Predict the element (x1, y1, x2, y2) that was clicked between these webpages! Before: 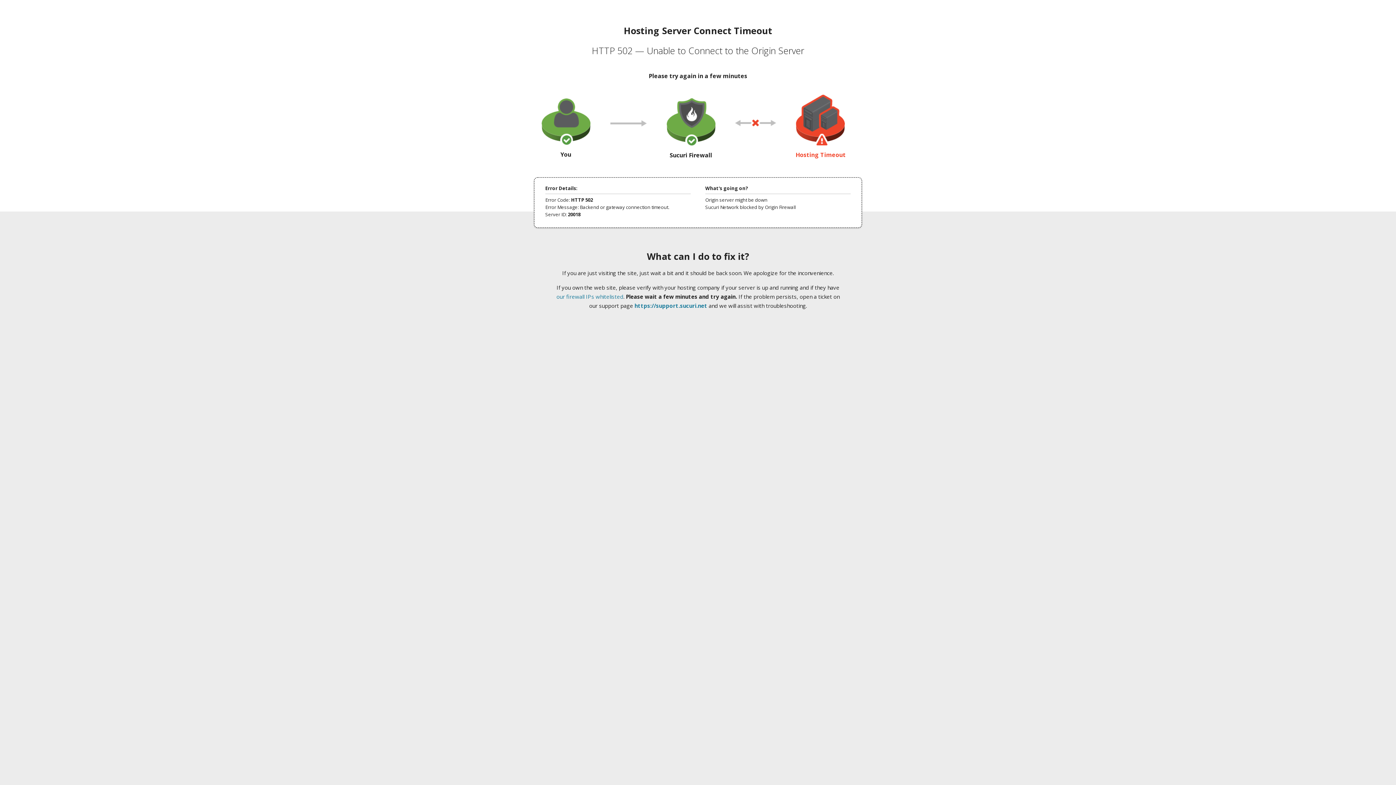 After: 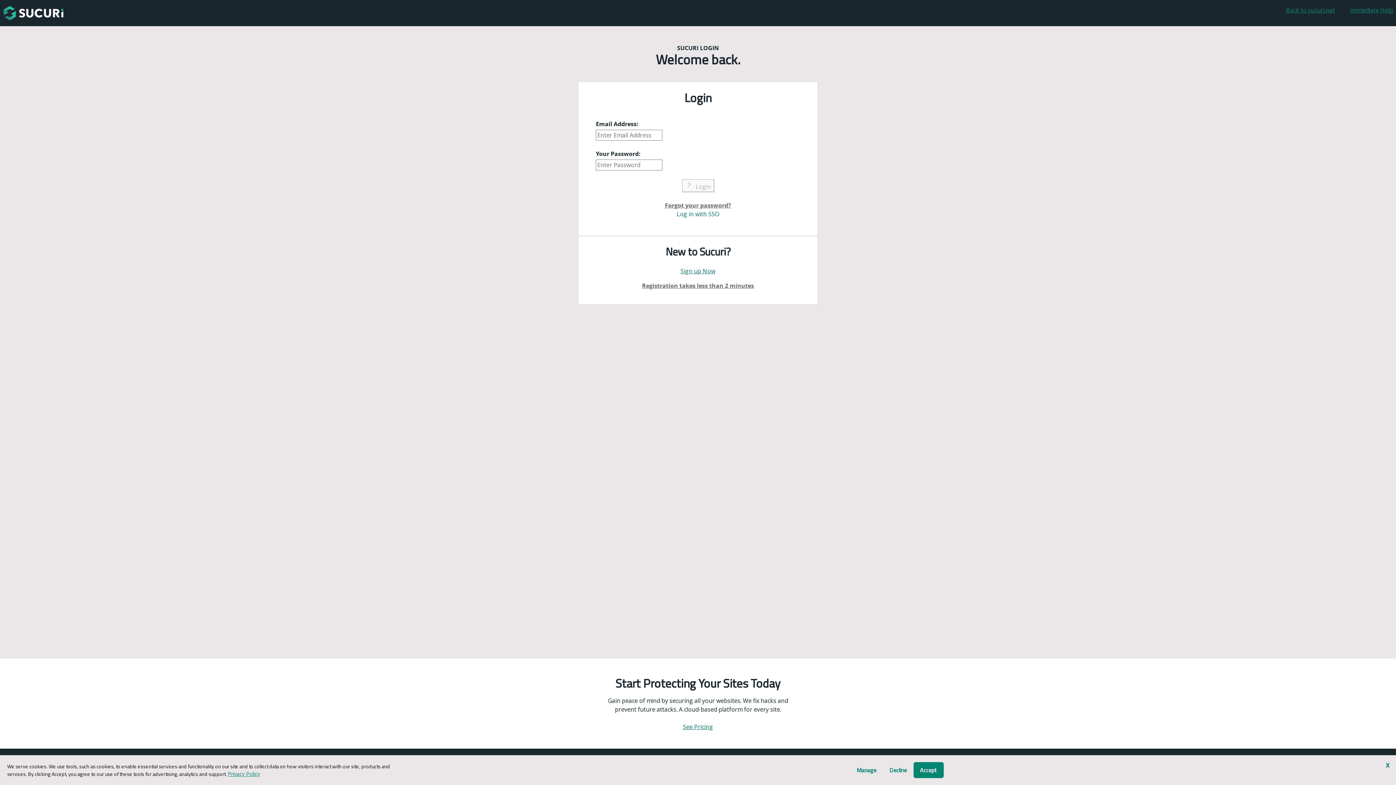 Action: bbox: (634, 302, 707, 309) label: https://support.sucuri.net